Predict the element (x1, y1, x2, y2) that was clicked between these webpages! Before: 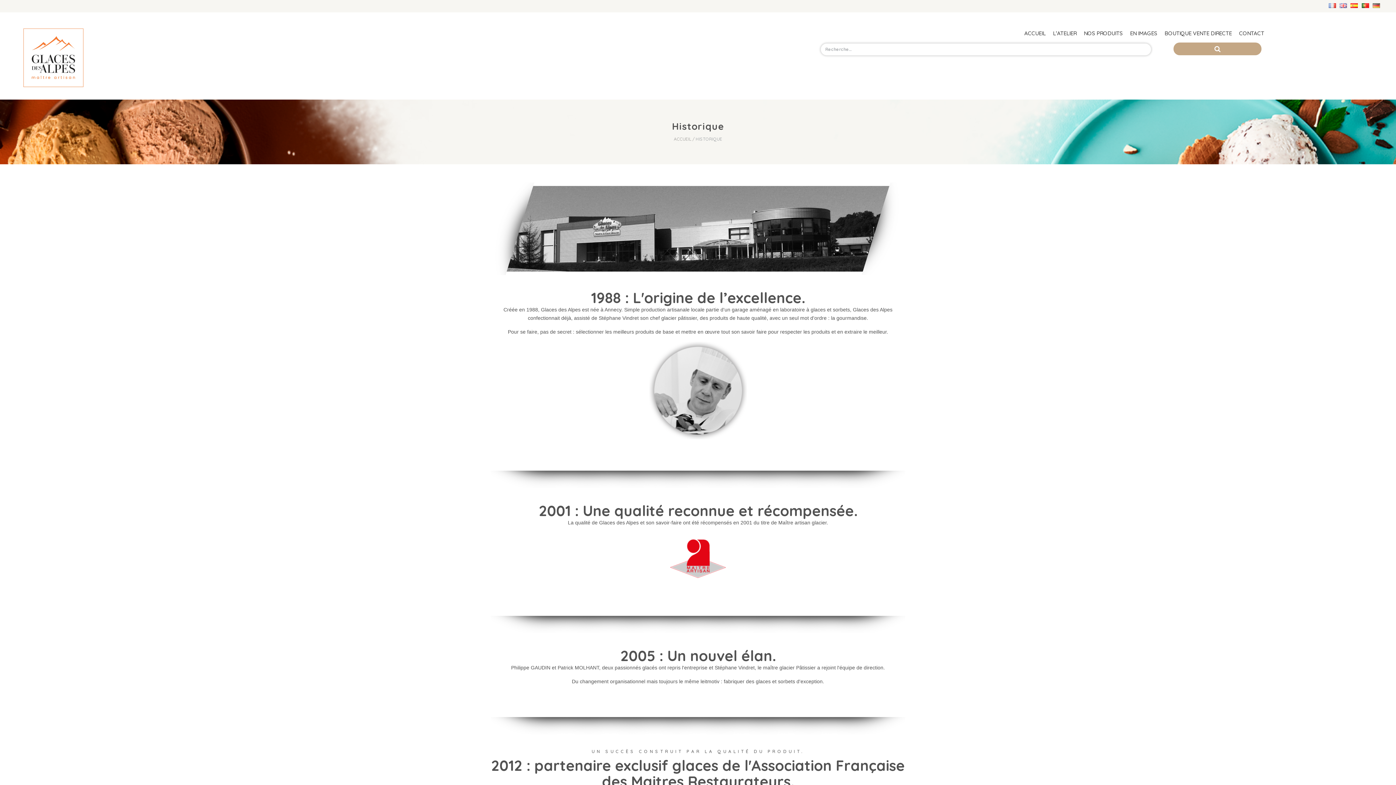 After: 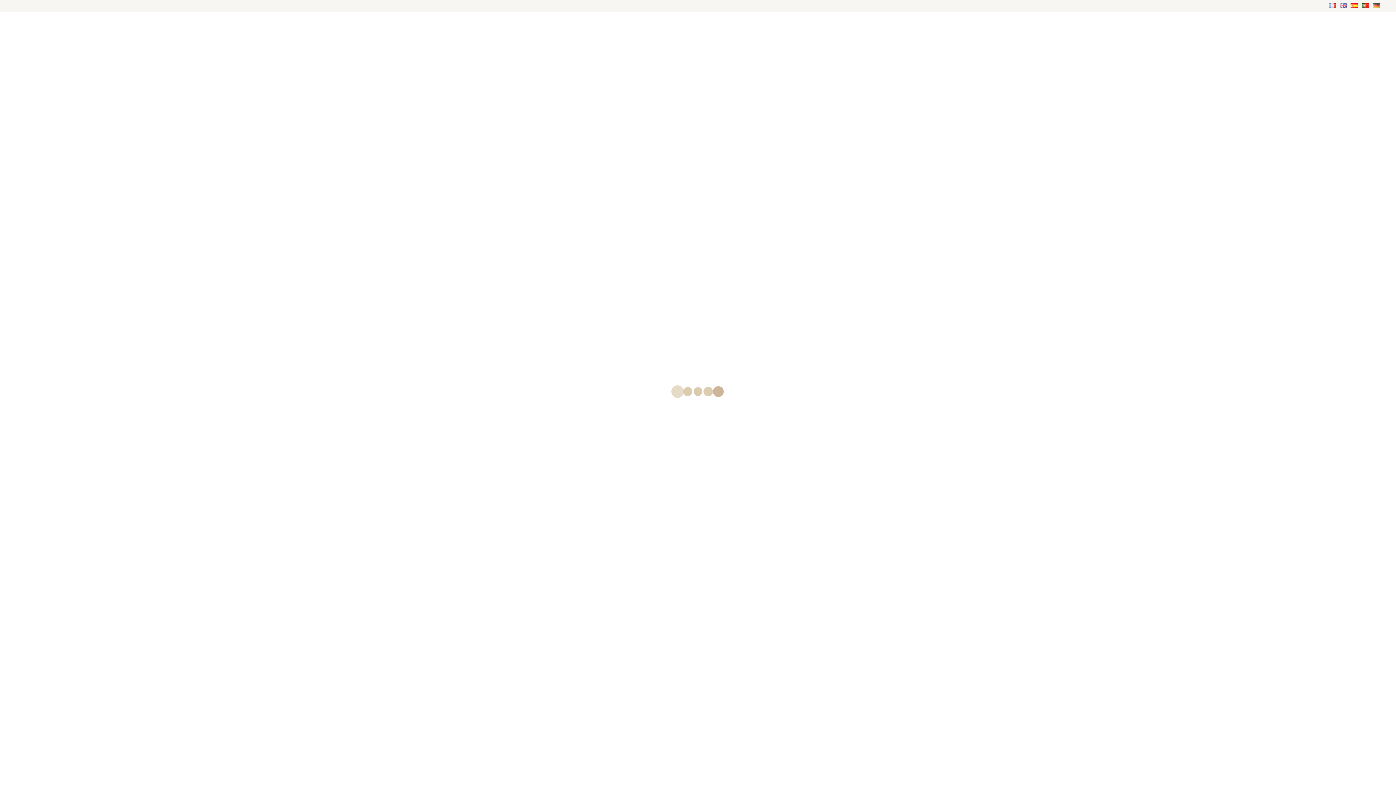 Action: label: ACCUEIL bbox: (1021, 26, 1048, 39)